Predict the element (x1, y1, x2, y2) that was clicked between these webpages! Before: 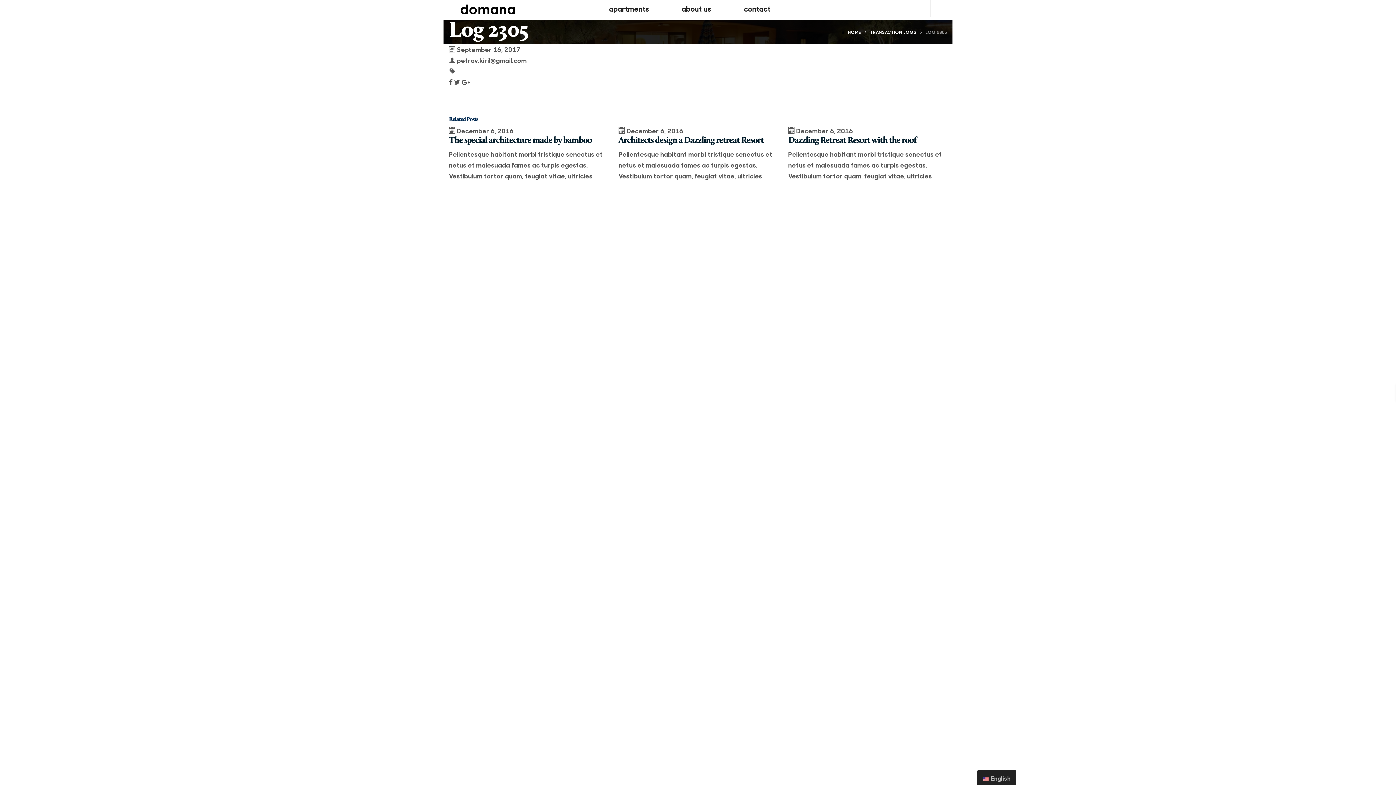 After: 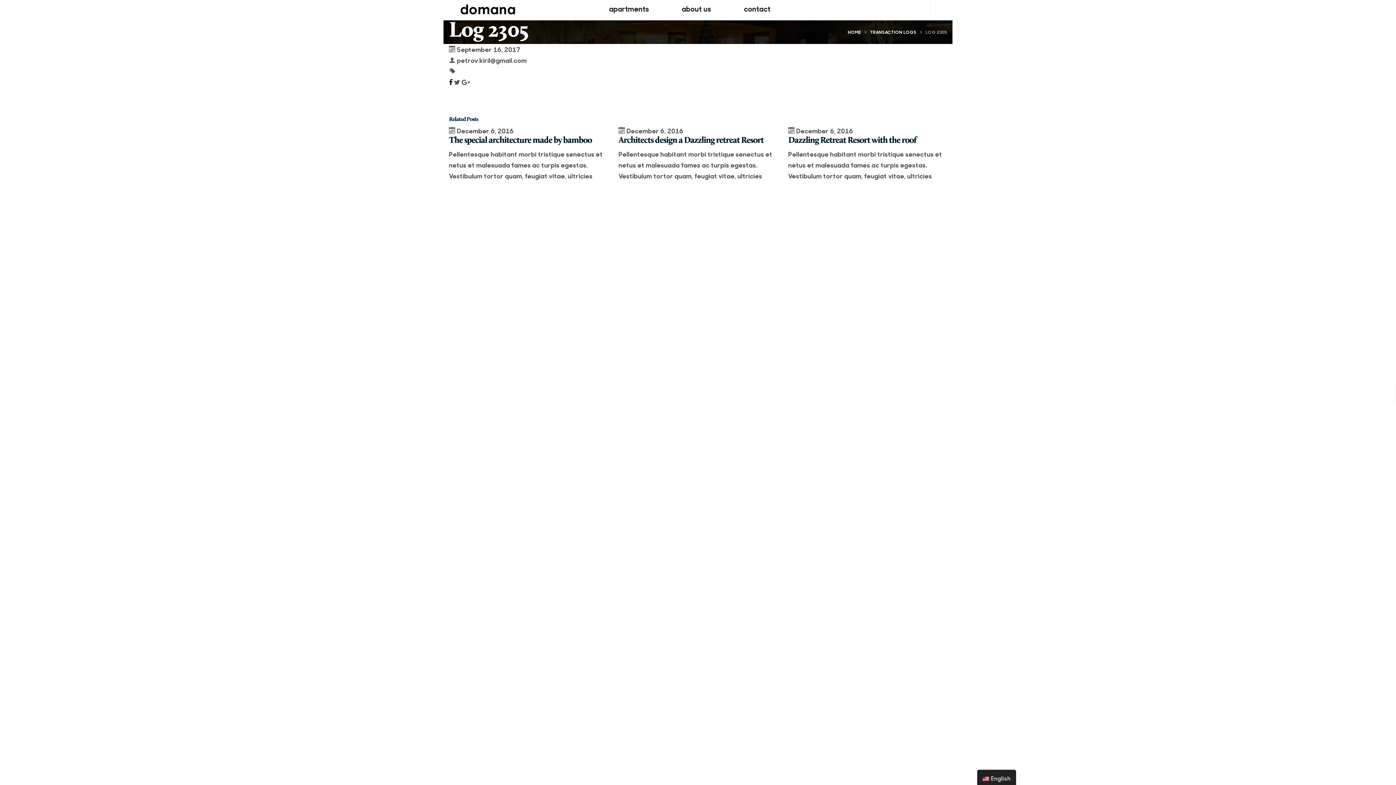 Action: label:   bbox: (449, 77, 454, 86)